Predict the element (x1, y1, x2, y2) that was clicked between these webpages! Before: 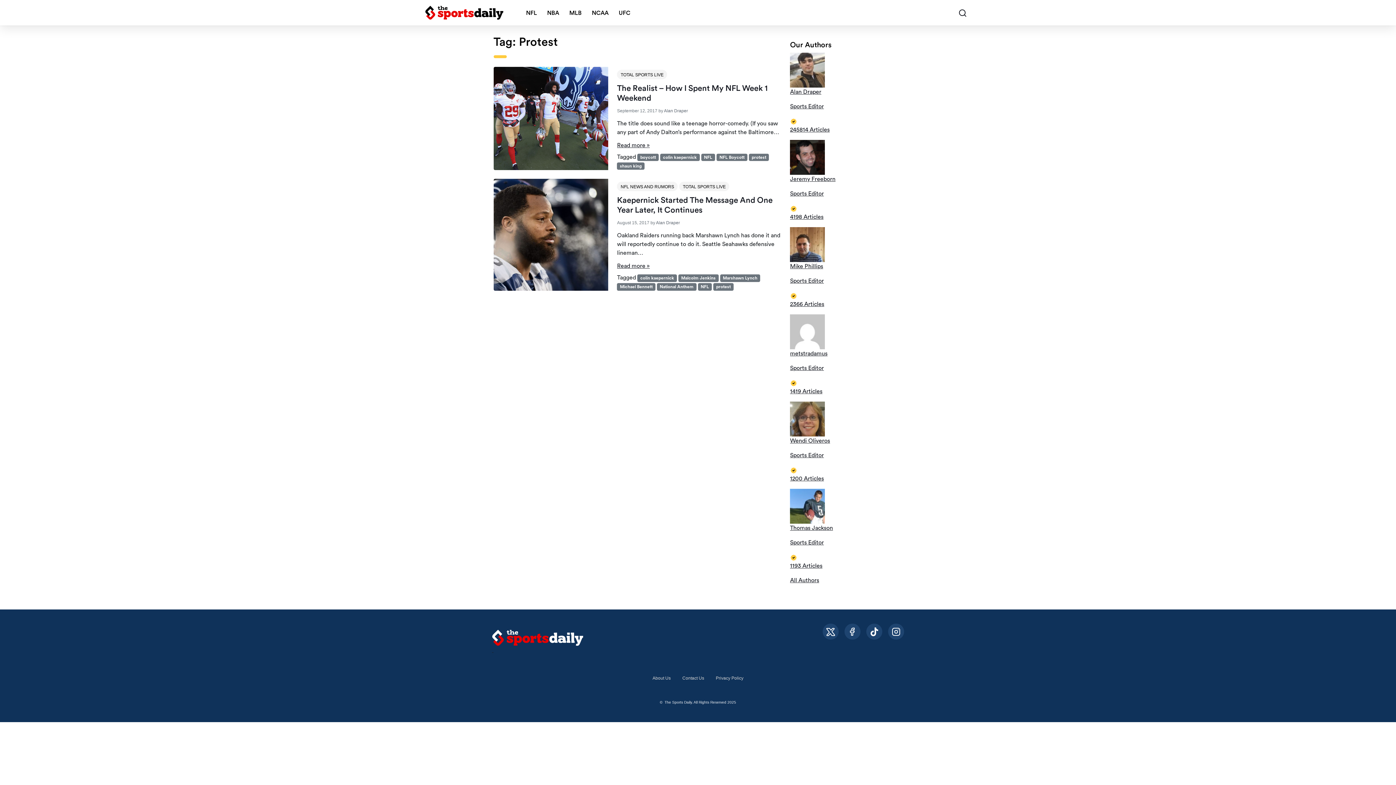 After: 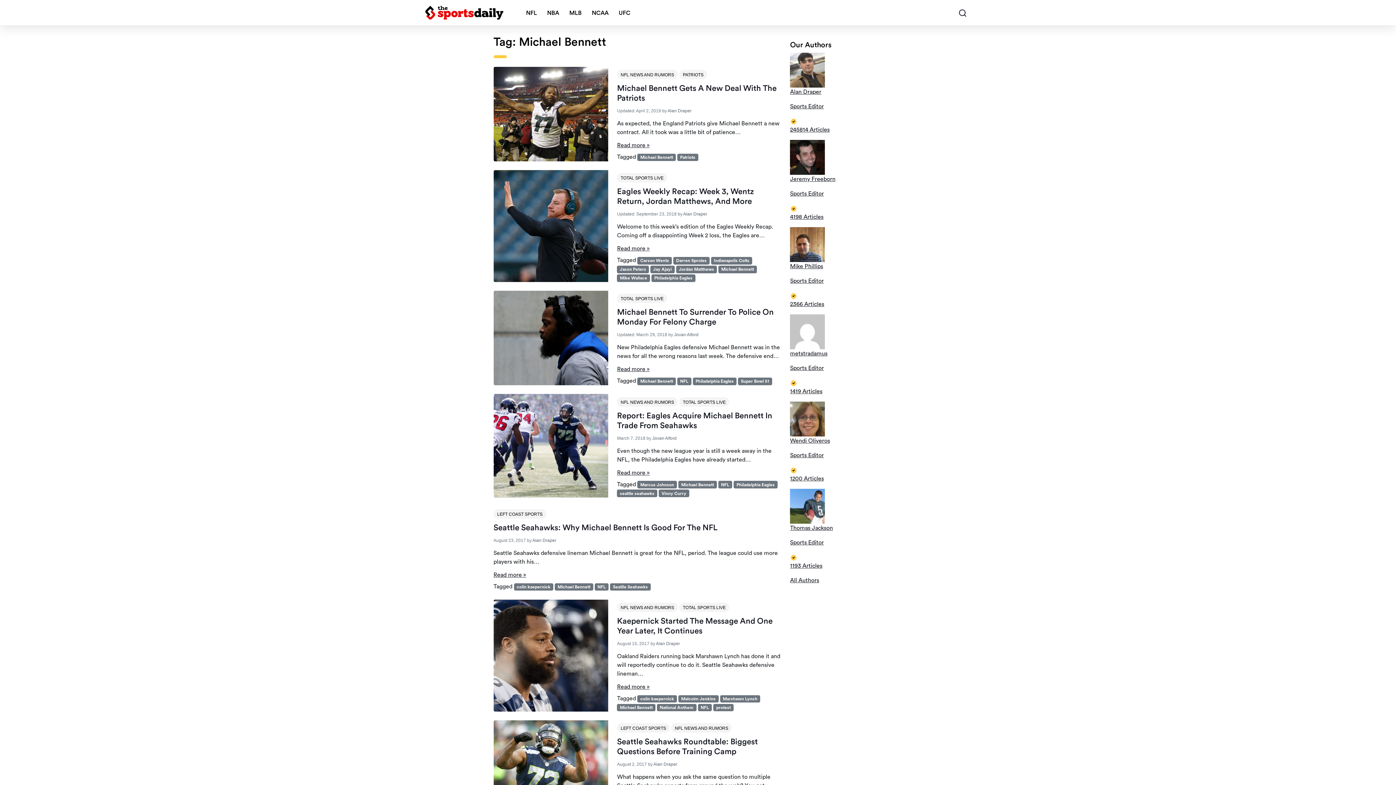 Action: bbox: (617, 283, 655, 290) label: Michael Bennett